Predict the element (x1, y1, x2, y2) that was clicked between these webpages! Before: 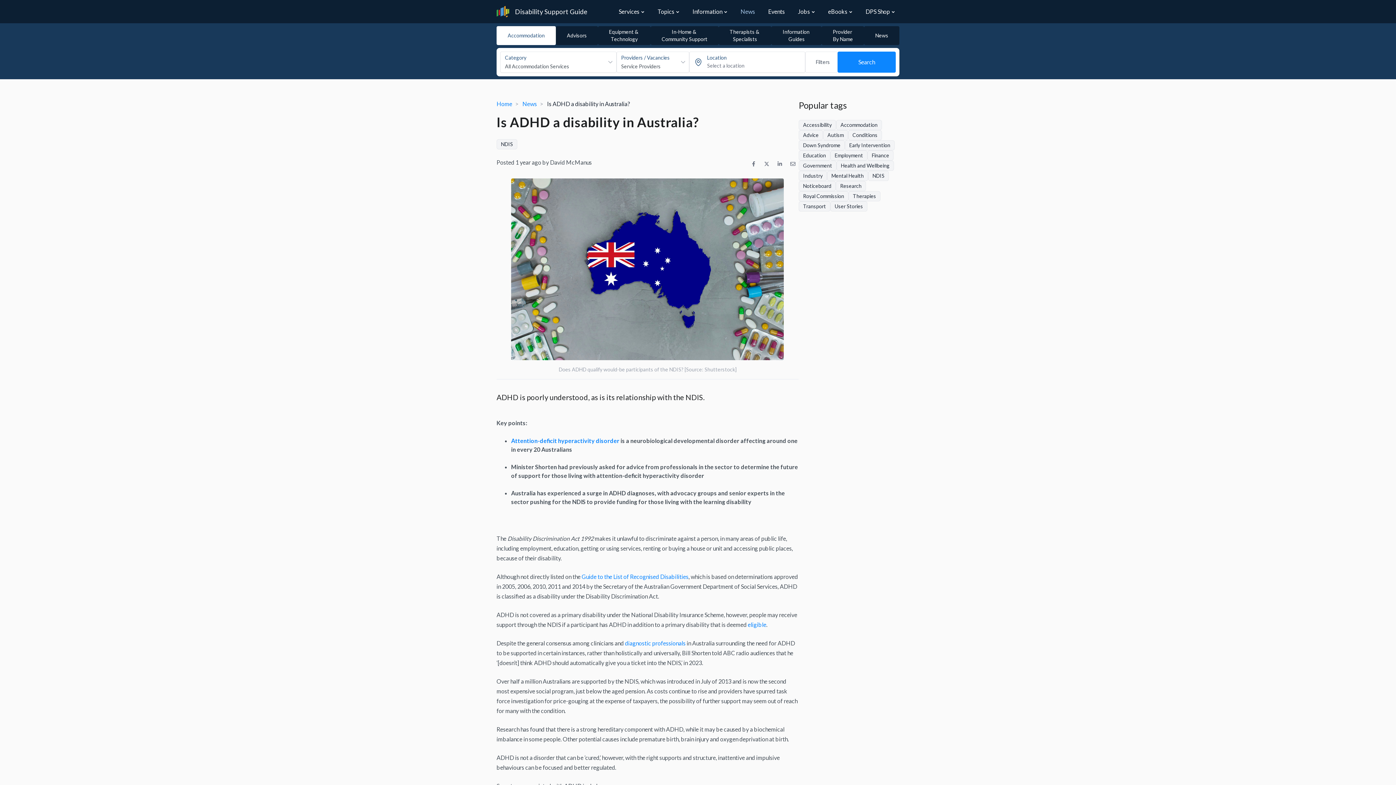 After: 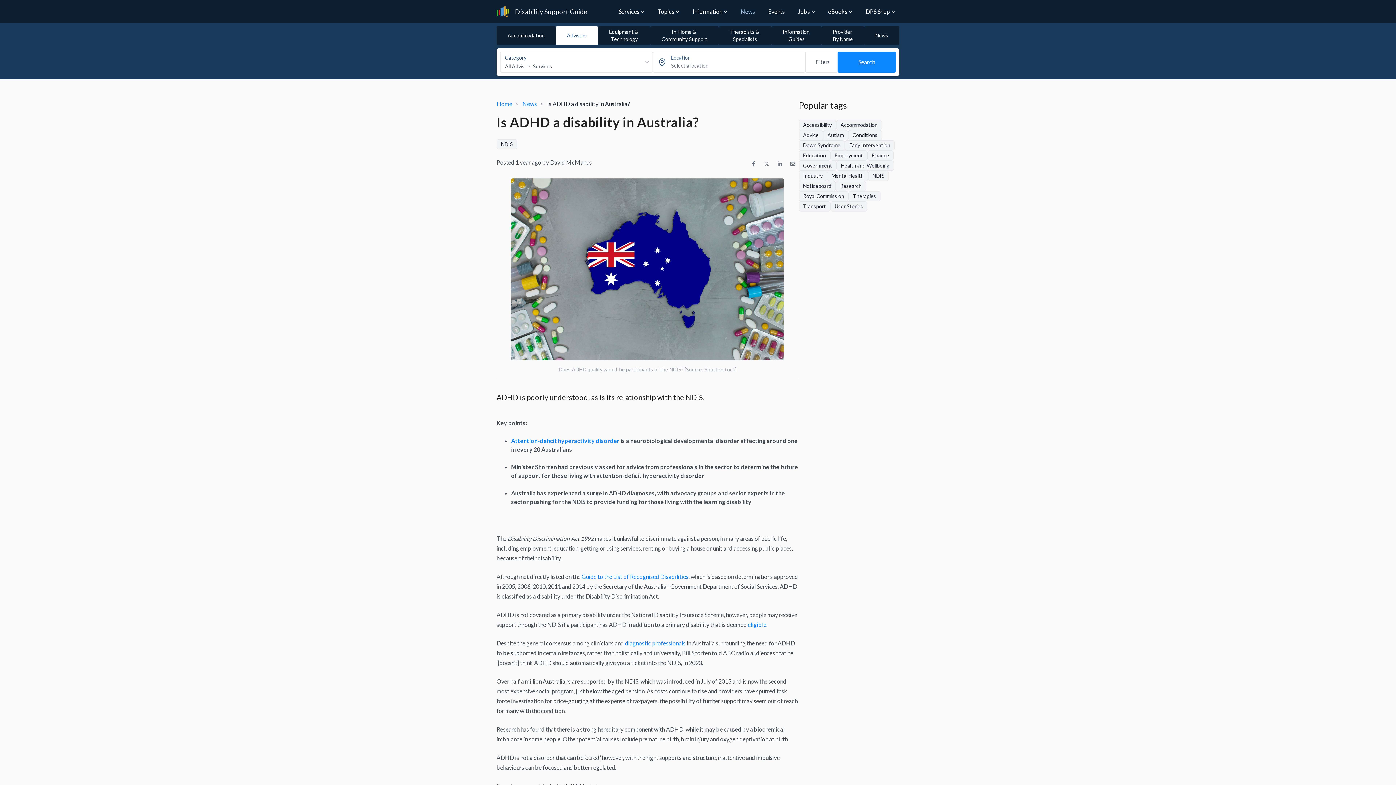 Action: bbox: (555, 26, 598, 45) label: Advisors